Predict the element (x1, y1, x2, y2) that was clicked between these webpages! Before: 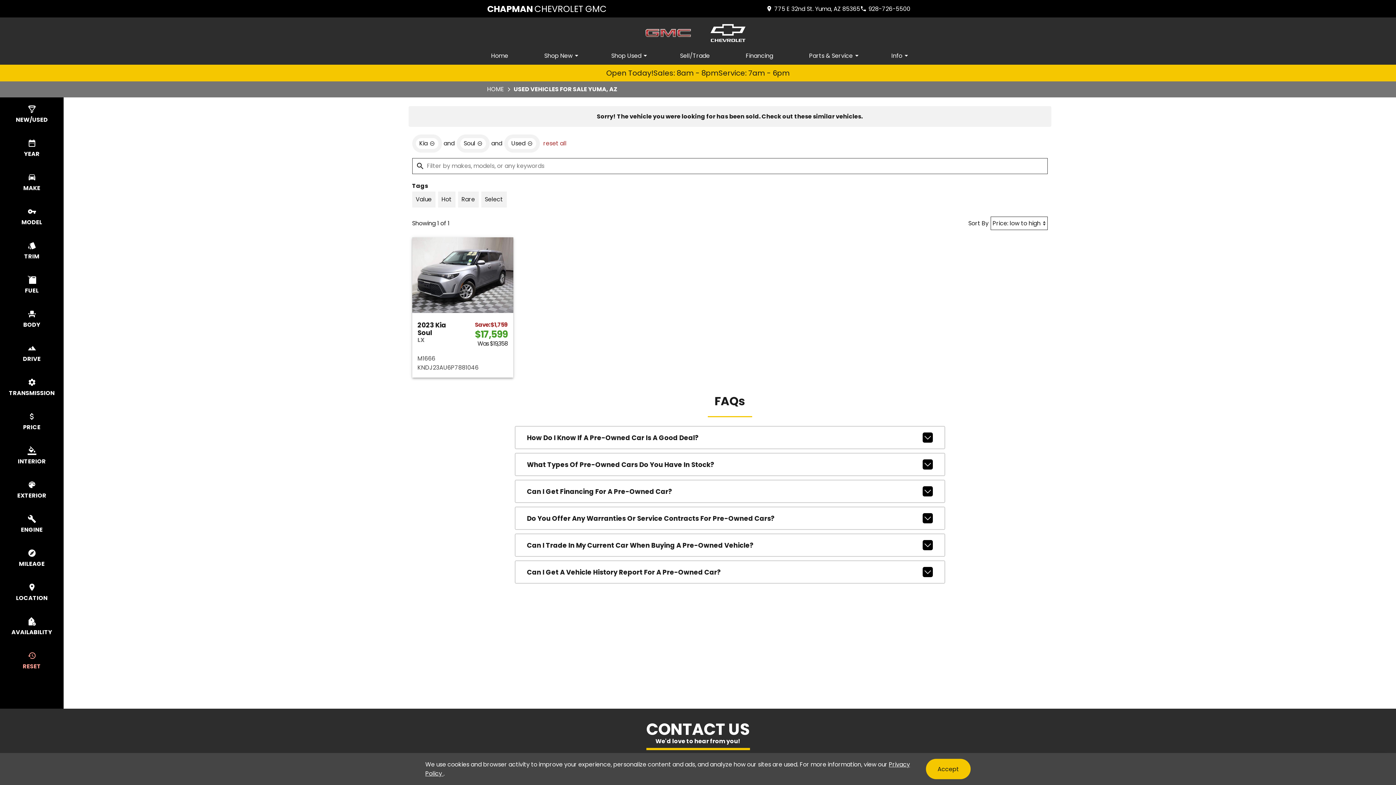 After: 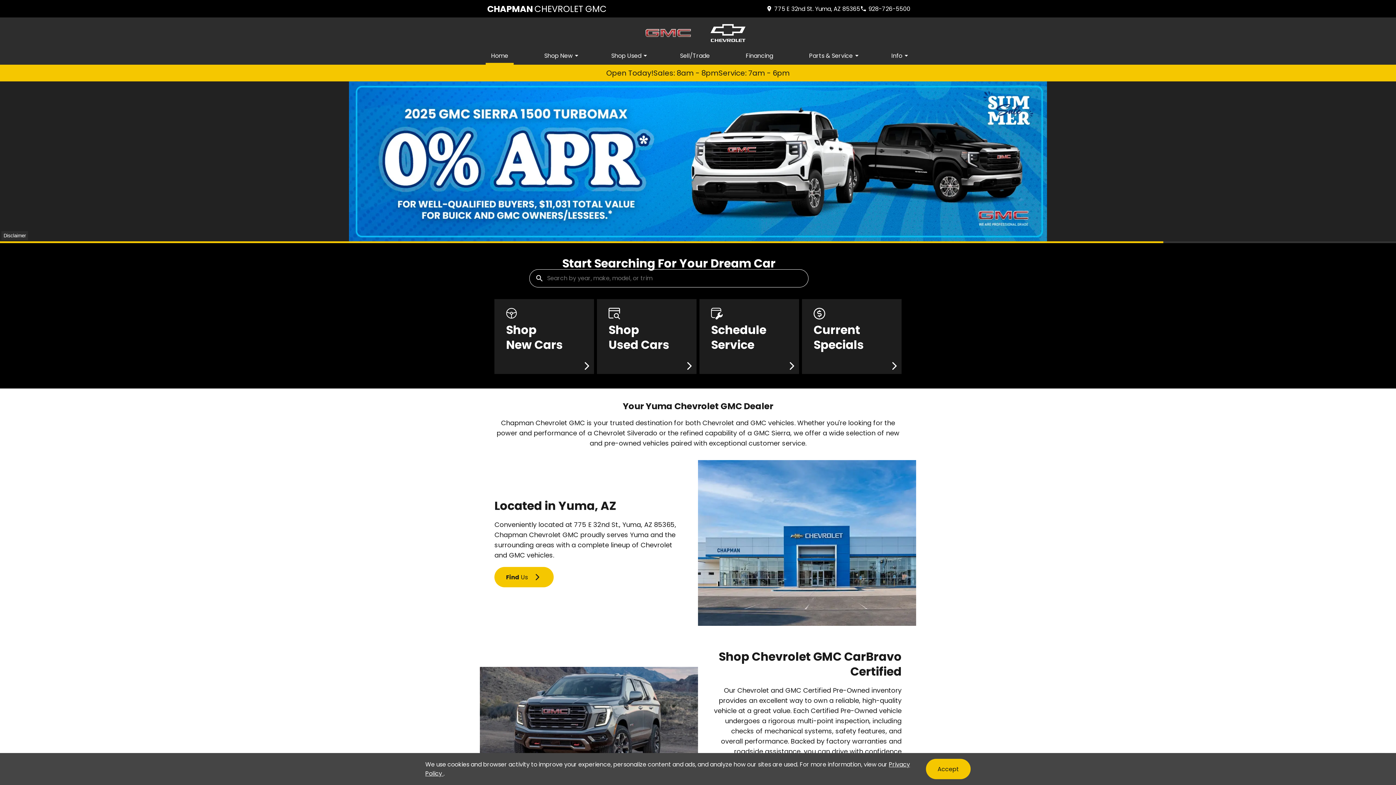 Action: bbox: (485, 48, 513, 64) label: Home